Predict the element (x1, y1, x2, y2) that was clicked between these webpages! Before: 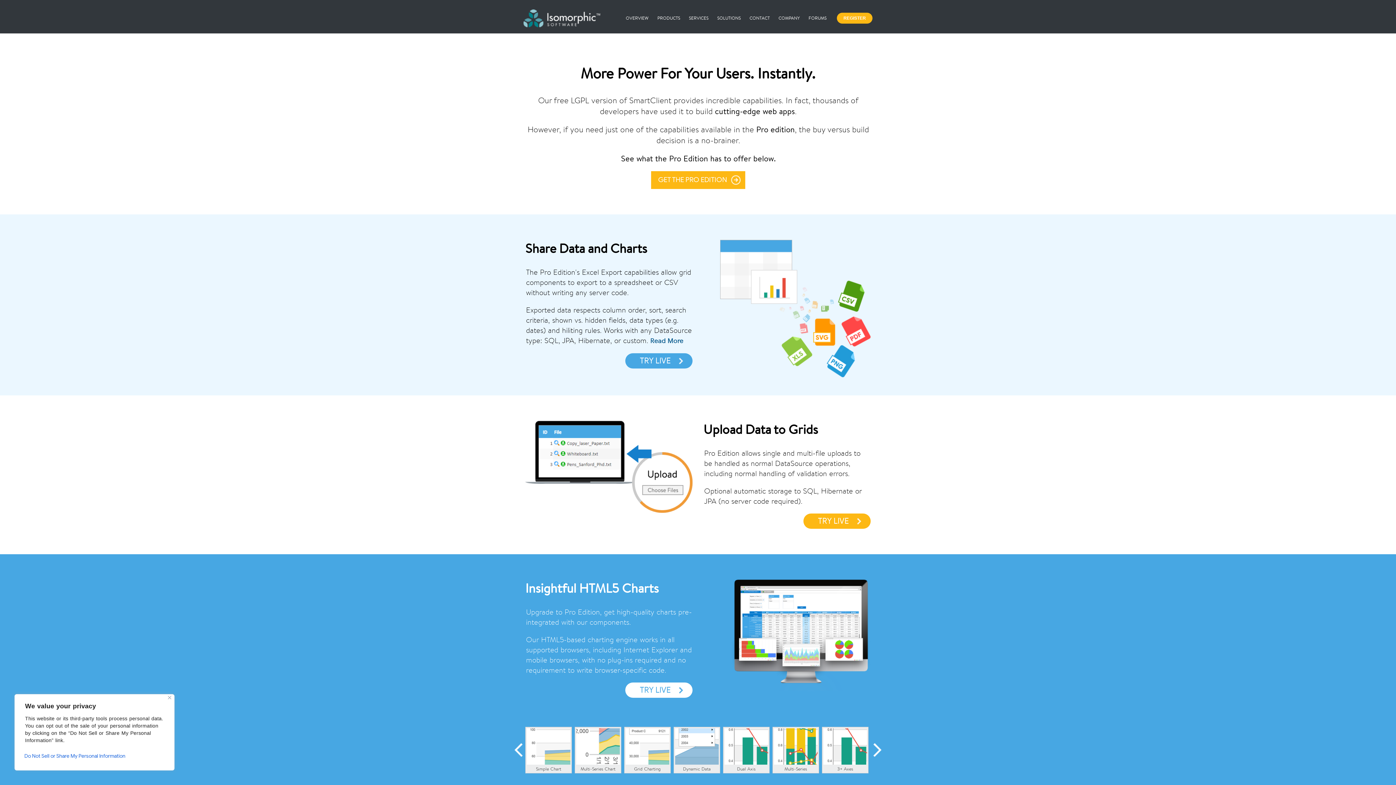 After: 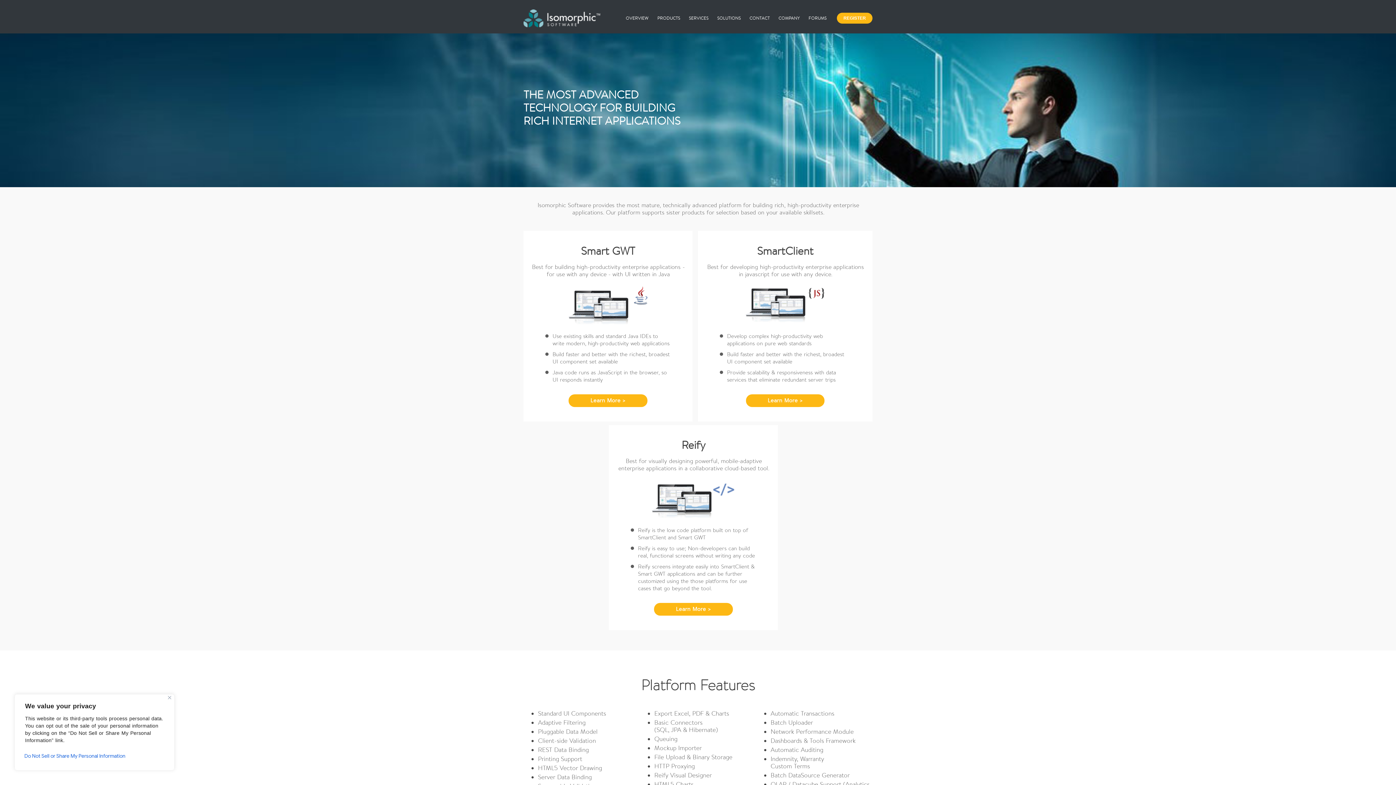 Action: label: PRODUCTS bbox: (653, 10, 684, 25)